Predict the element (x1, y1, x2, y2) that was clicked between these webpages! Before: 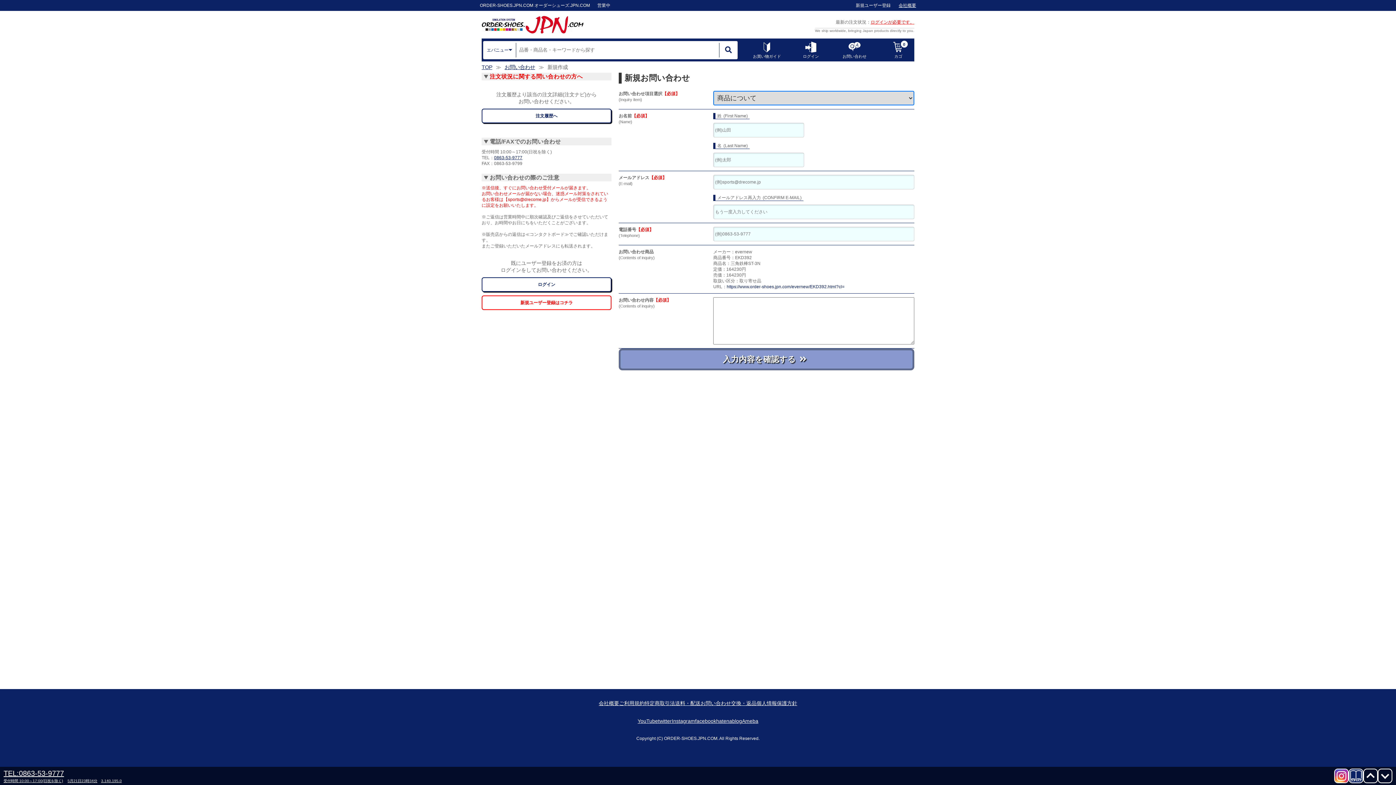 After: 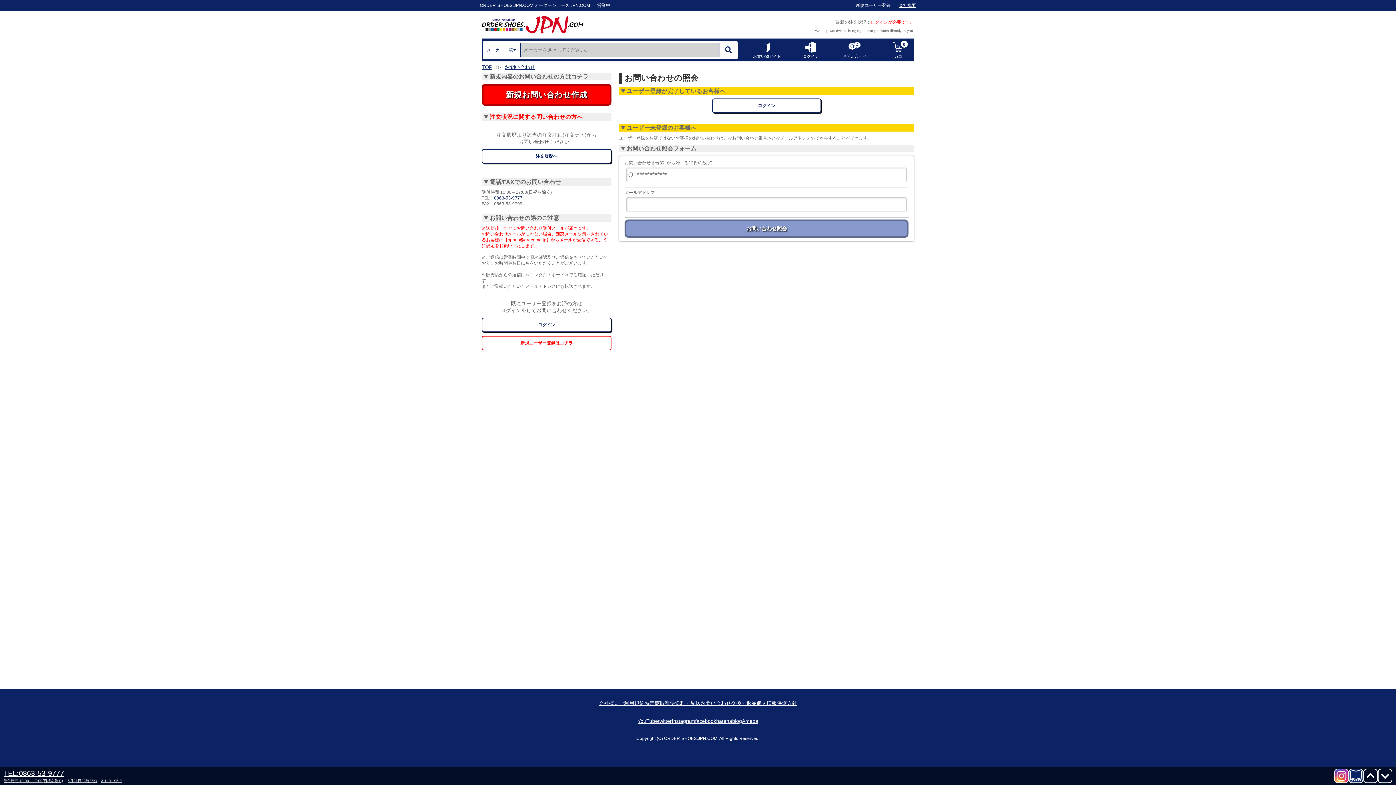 Action: bbox: (840, 40, 869, 60) label: お問い合わせ